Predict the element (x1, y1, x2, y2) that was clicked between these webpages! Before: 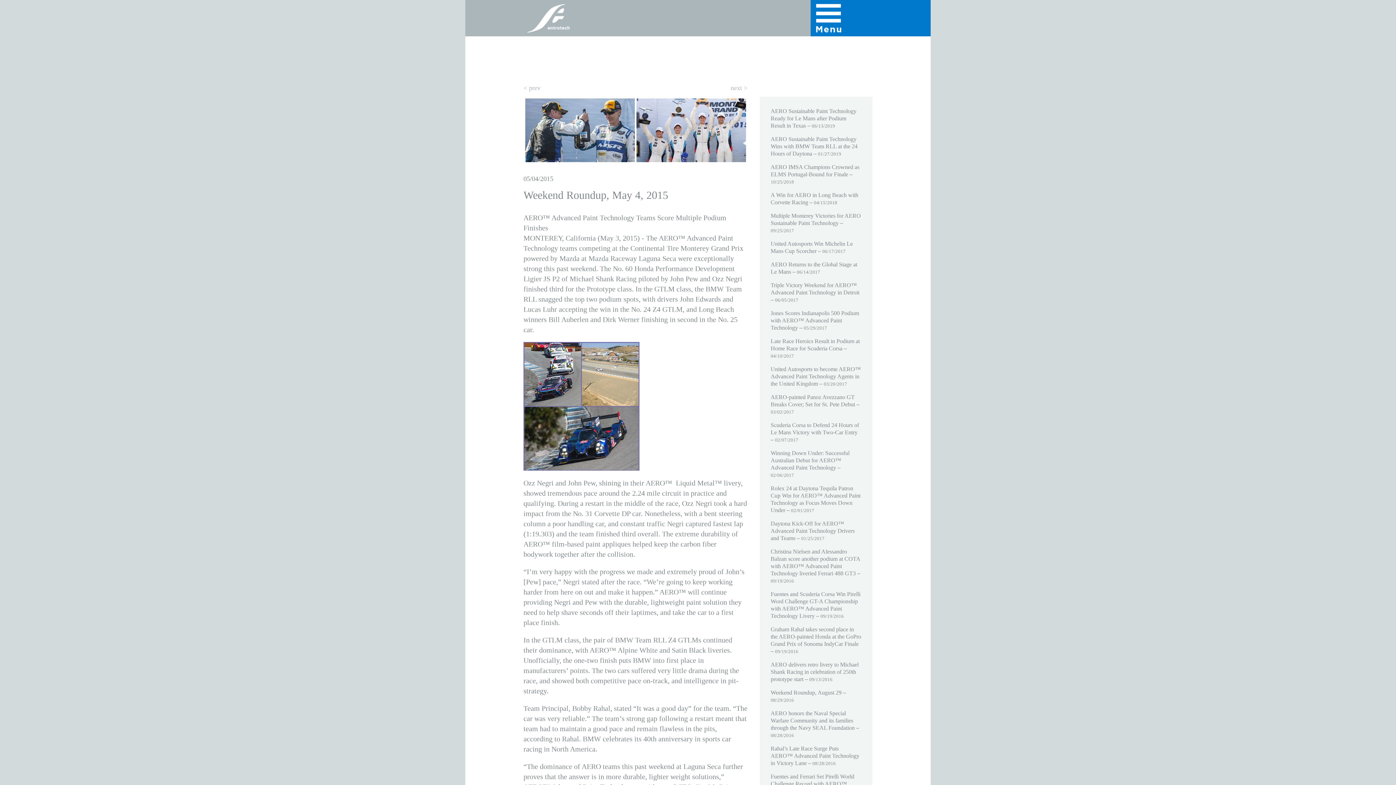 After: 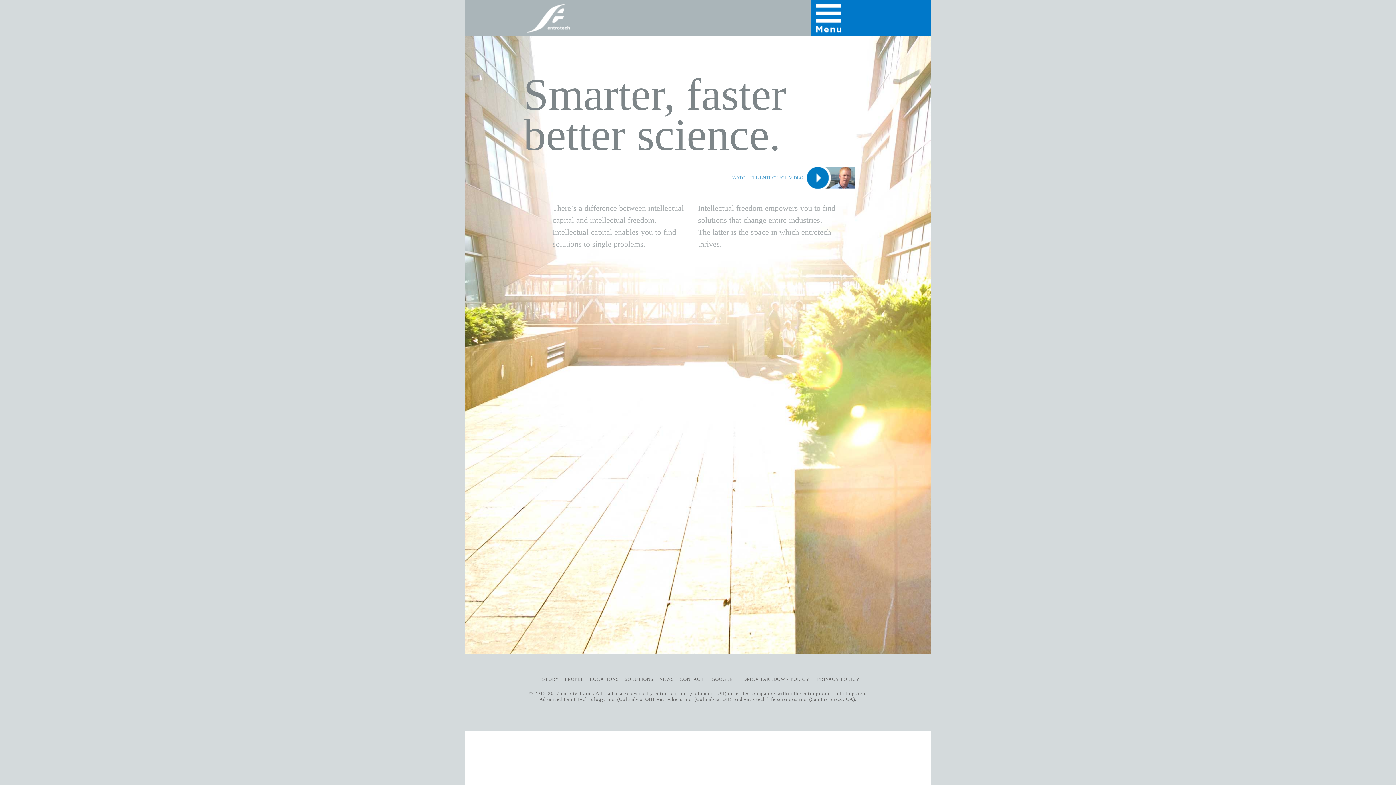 Action: bbox: (527, 4, 569, 32) label: Entrotech